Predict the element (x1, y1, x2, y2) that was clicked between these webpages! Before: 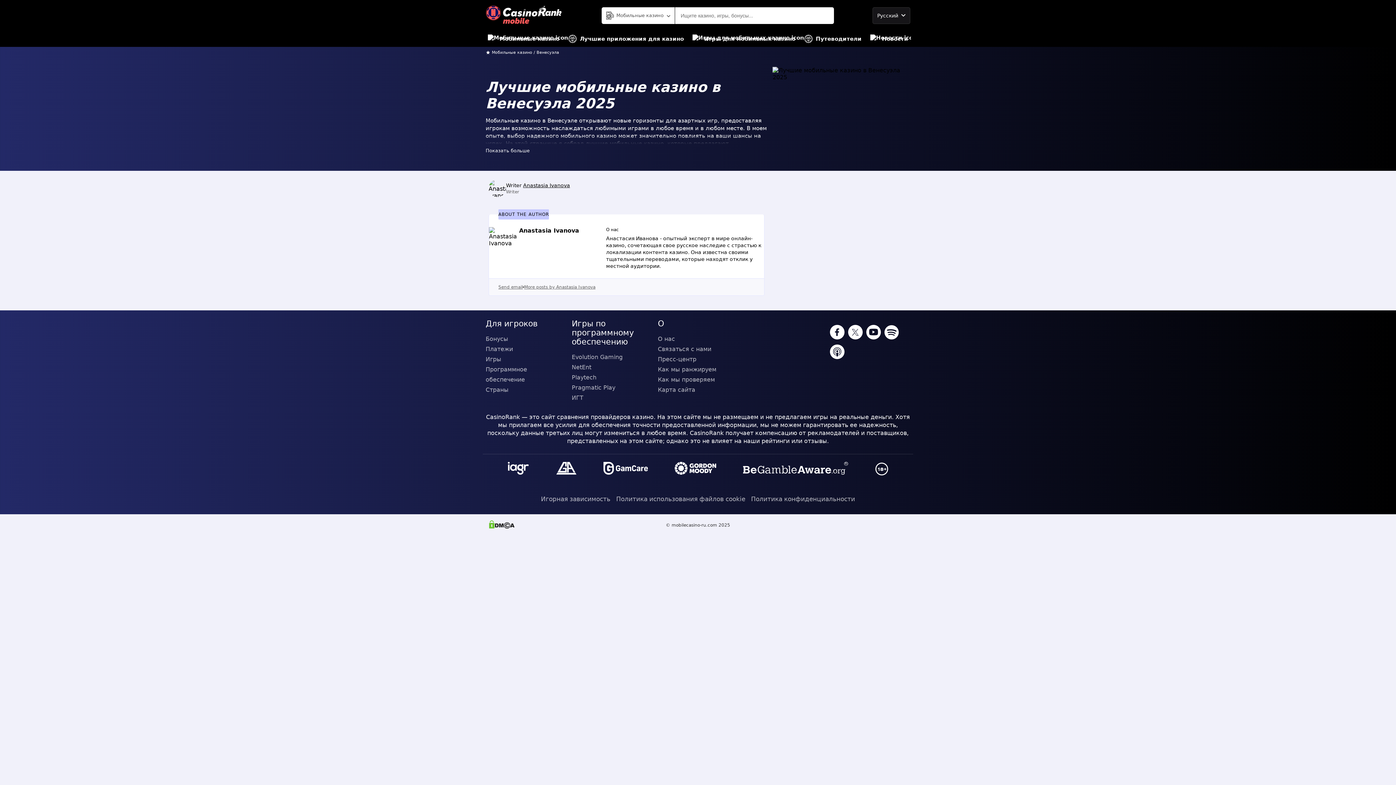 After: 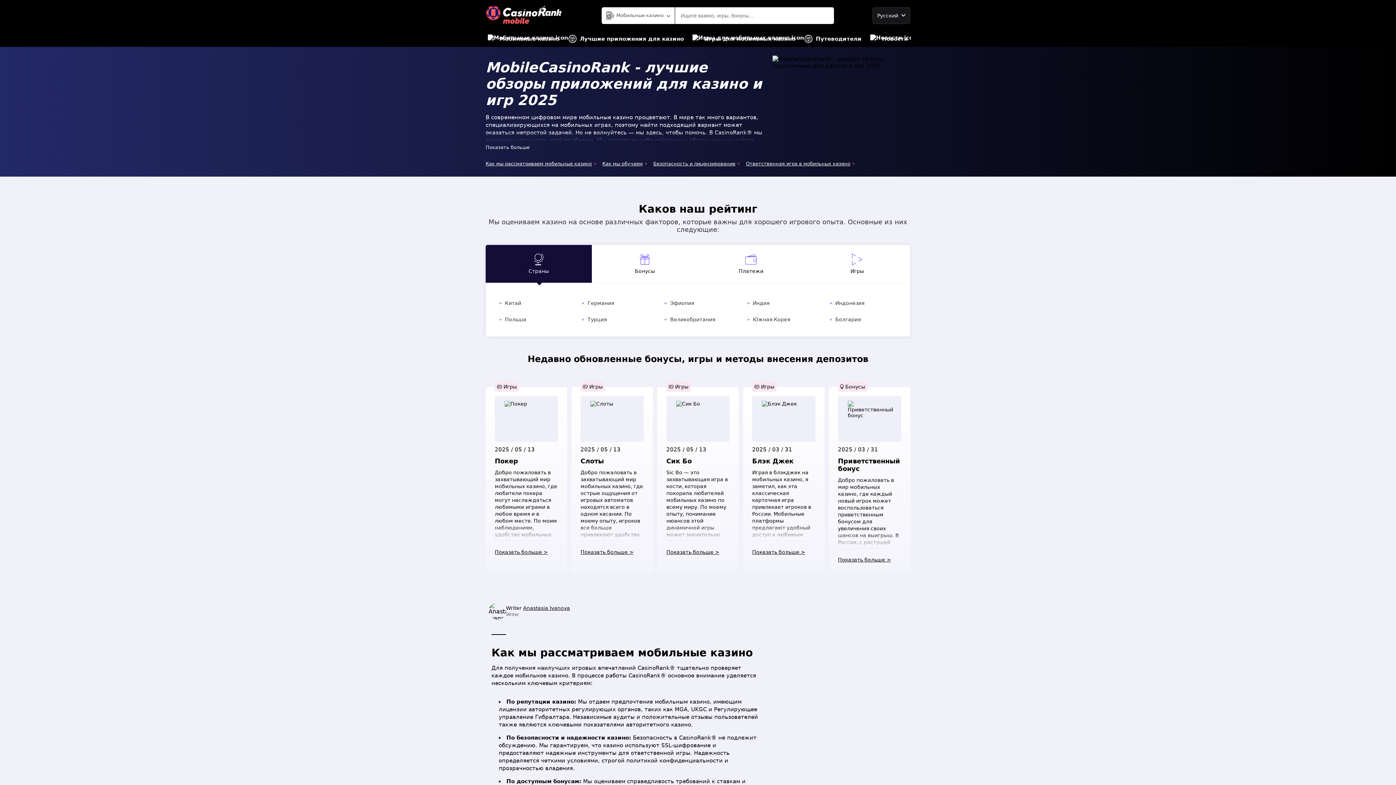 Action: bbox: (485, 4, 562, 26)